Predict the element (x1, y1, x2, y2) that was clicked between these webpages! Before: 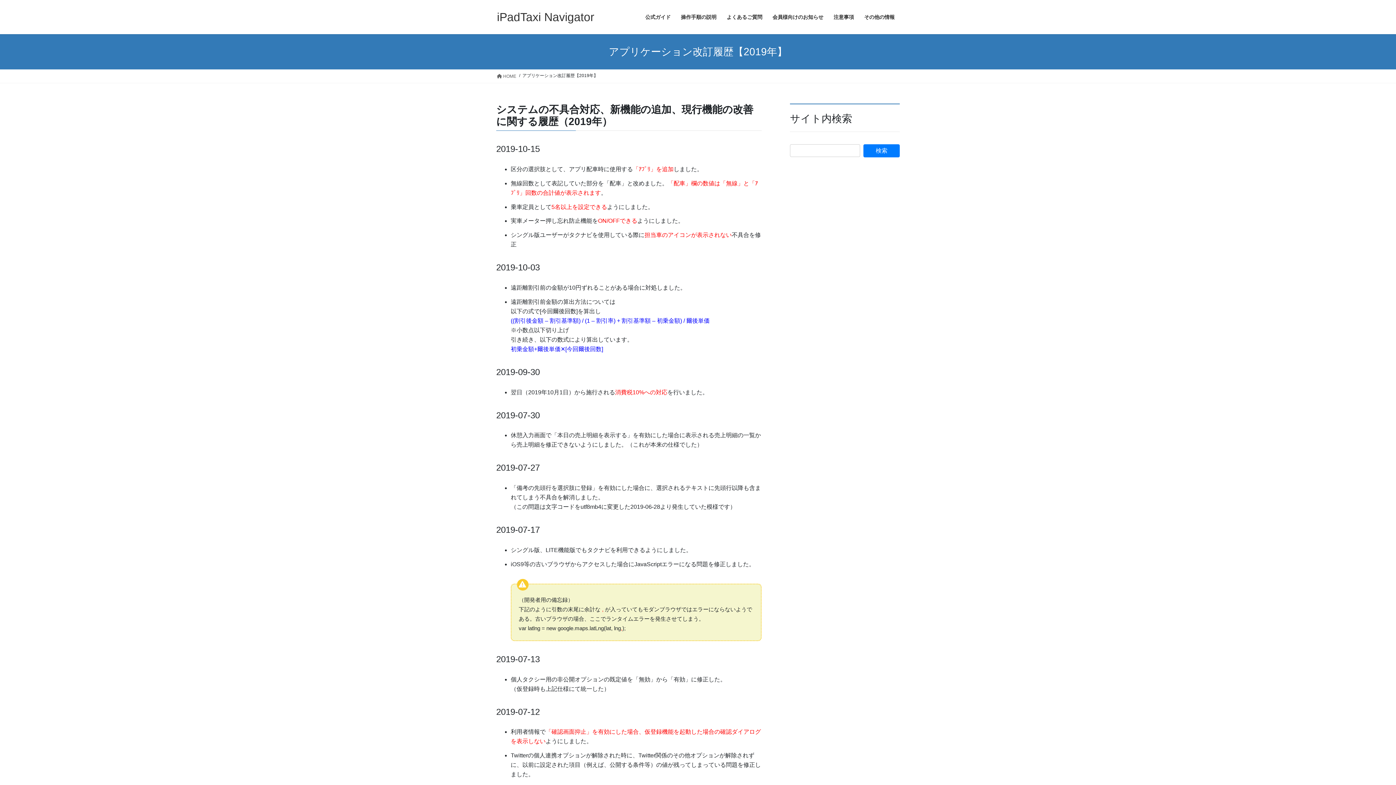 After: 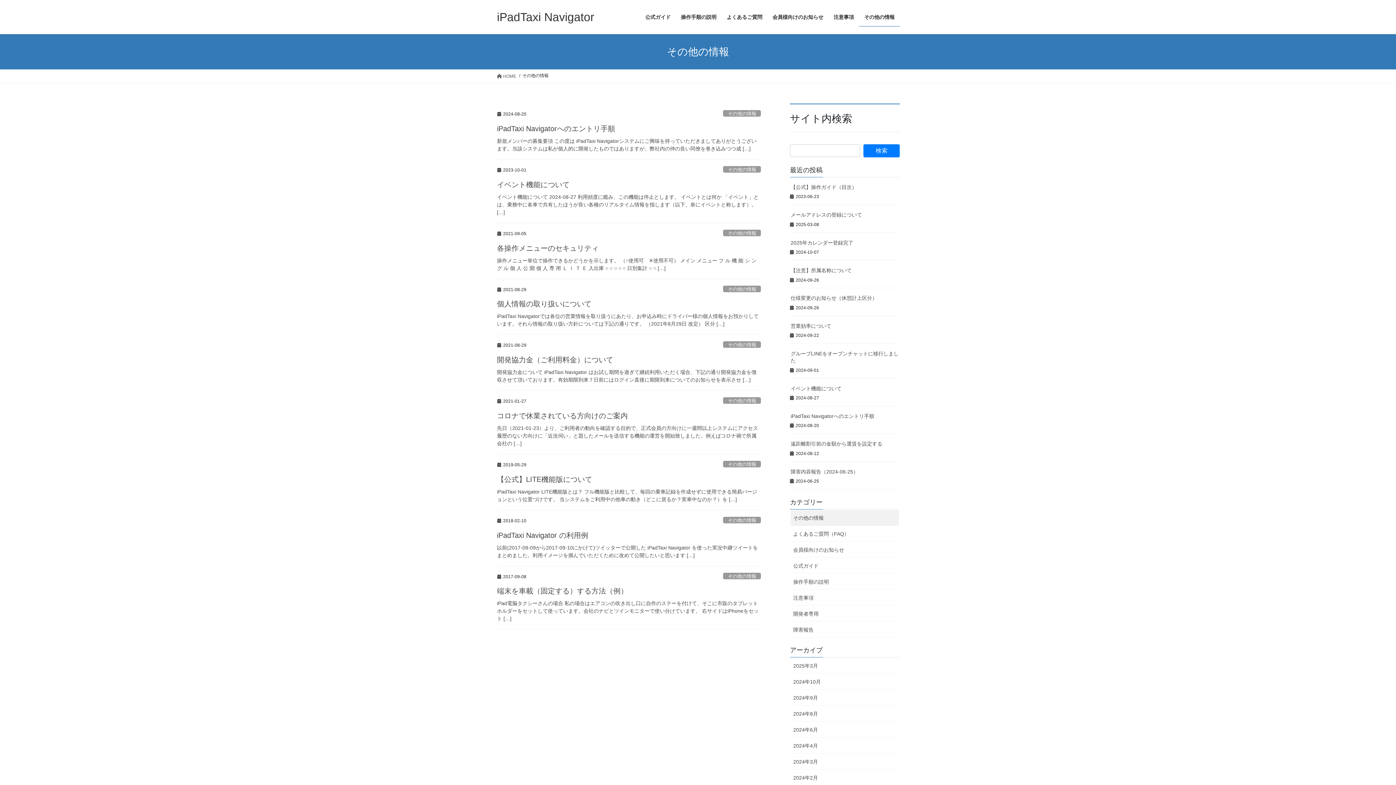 Action: bbox: (860, 8, 899, 27) label: その他の情報